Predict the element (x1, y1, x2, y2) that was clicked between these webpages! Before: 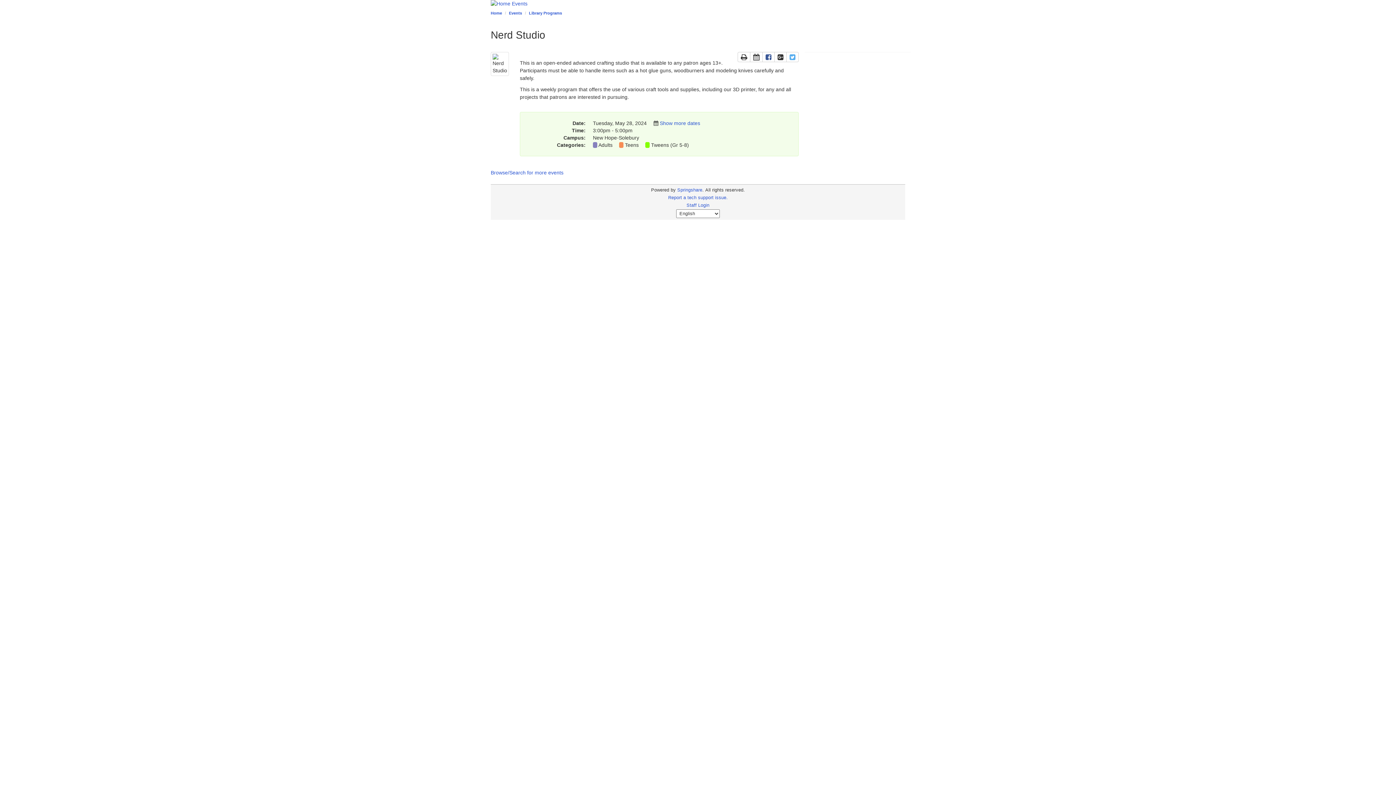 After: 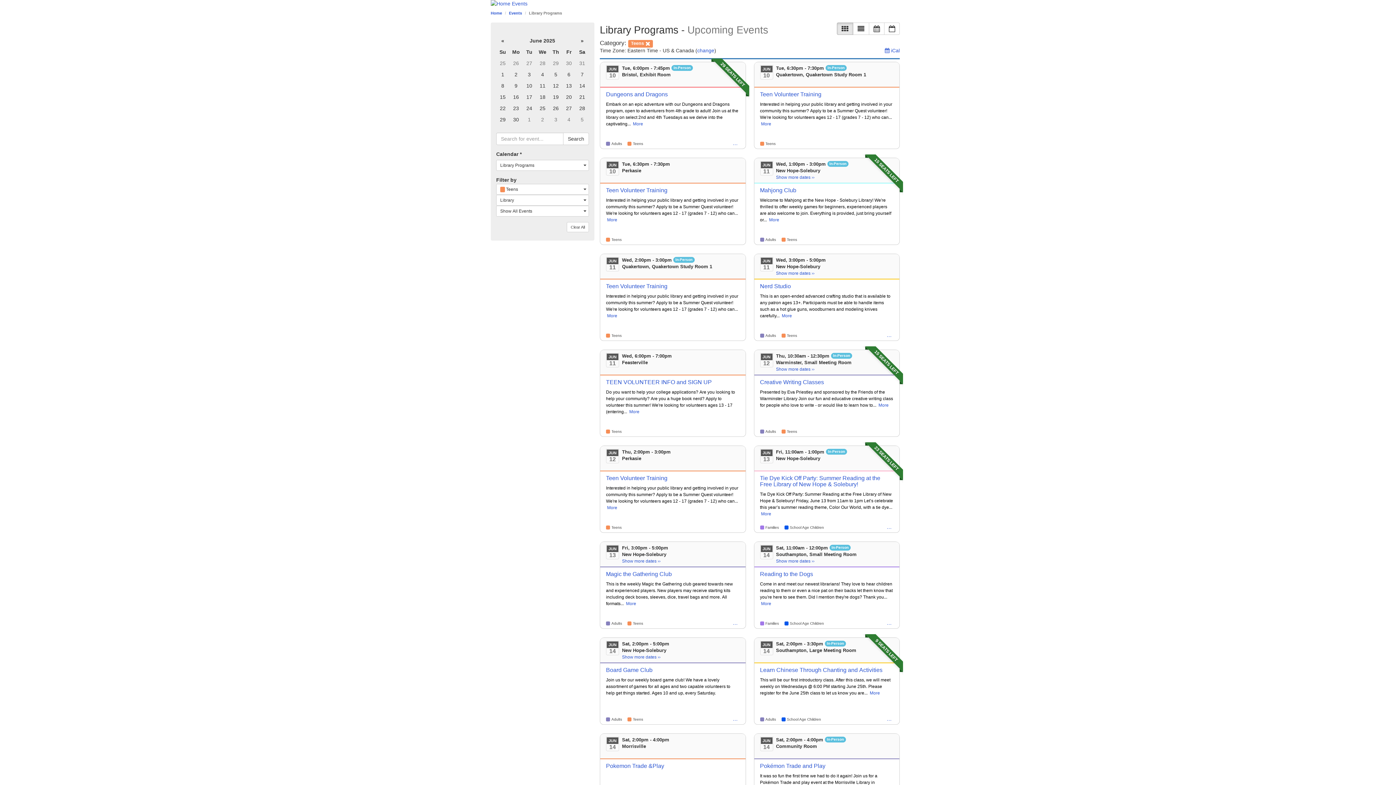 Action: bbox: (625, 142, 638, 148) label: Teens